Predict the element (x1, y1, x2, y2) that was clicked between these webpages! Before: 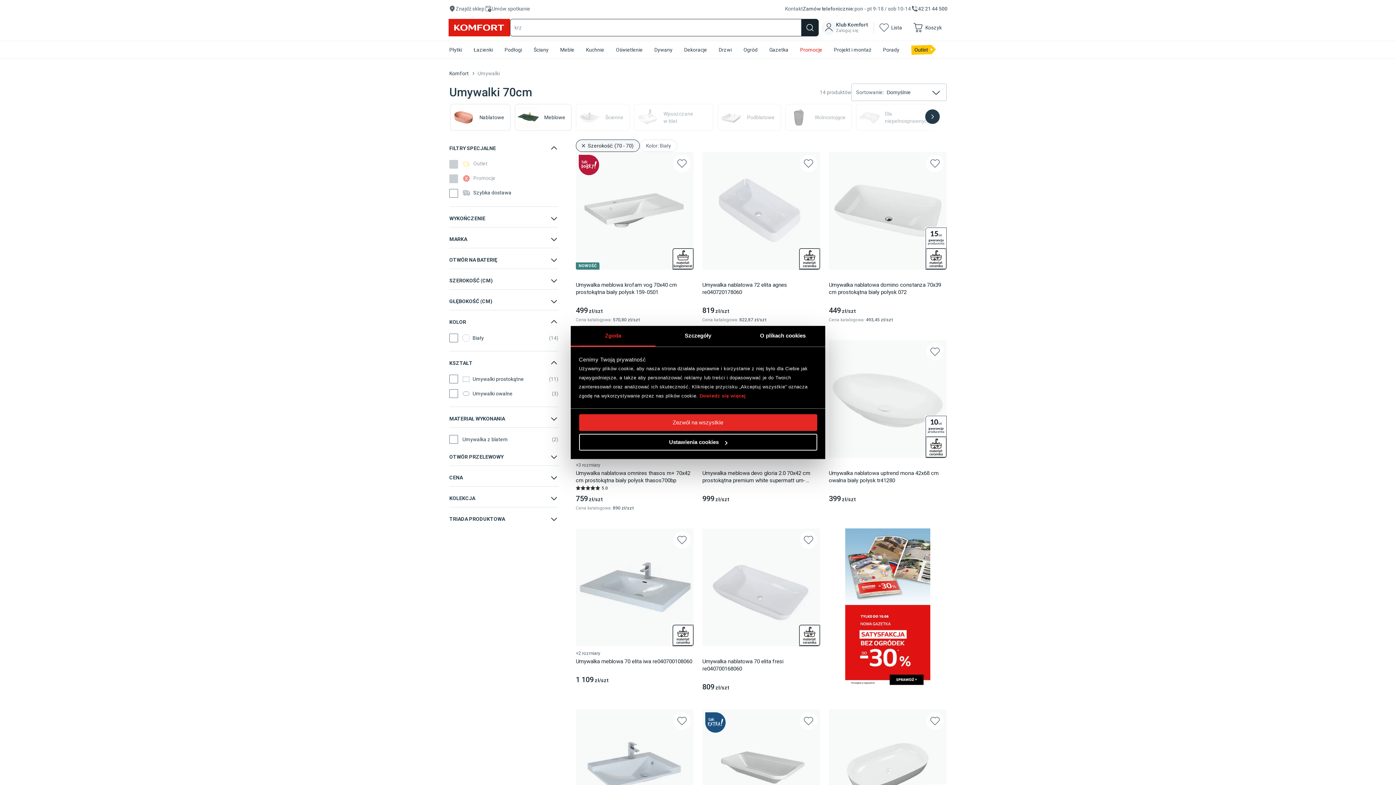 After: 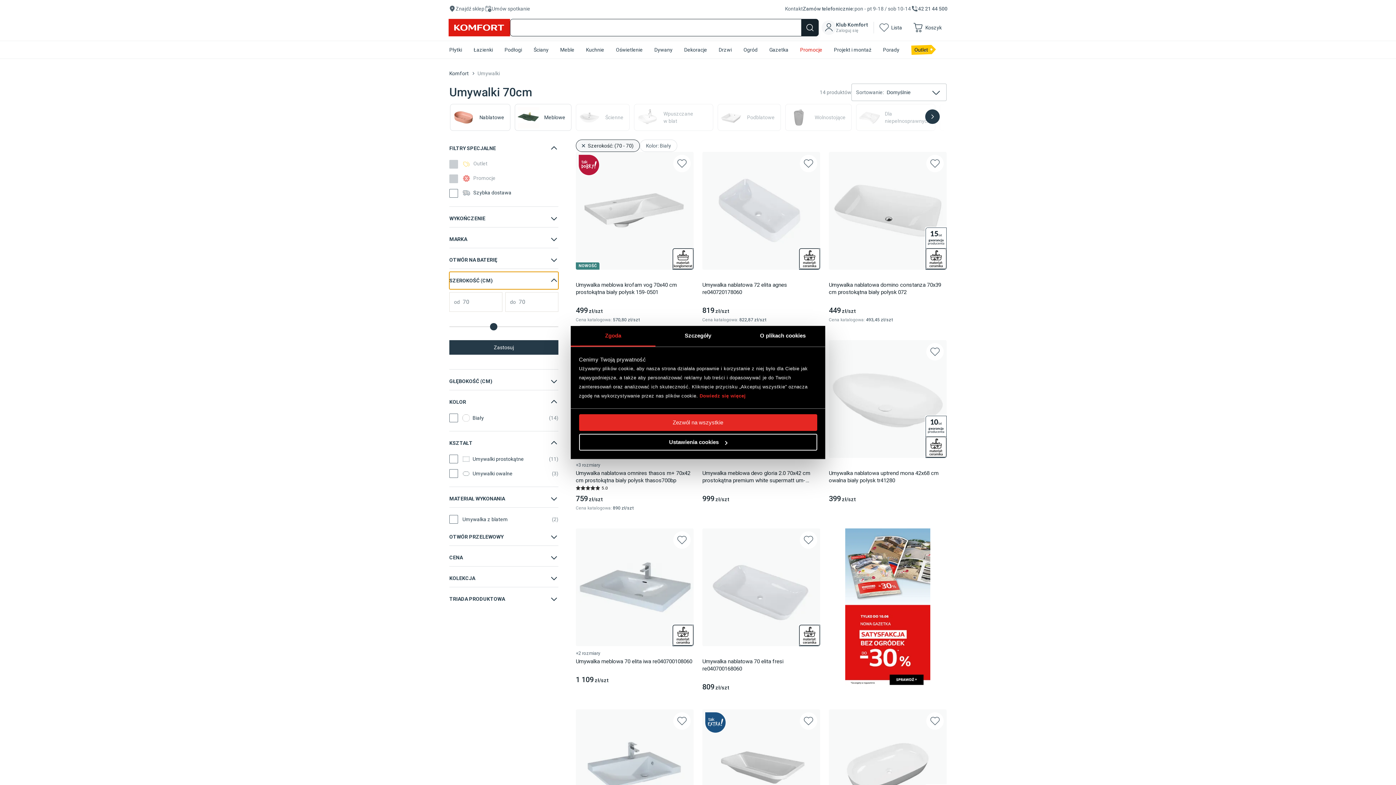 Action: label: SZEROKOŚĆ (CM) bbox: (449, 272, 558, 289)